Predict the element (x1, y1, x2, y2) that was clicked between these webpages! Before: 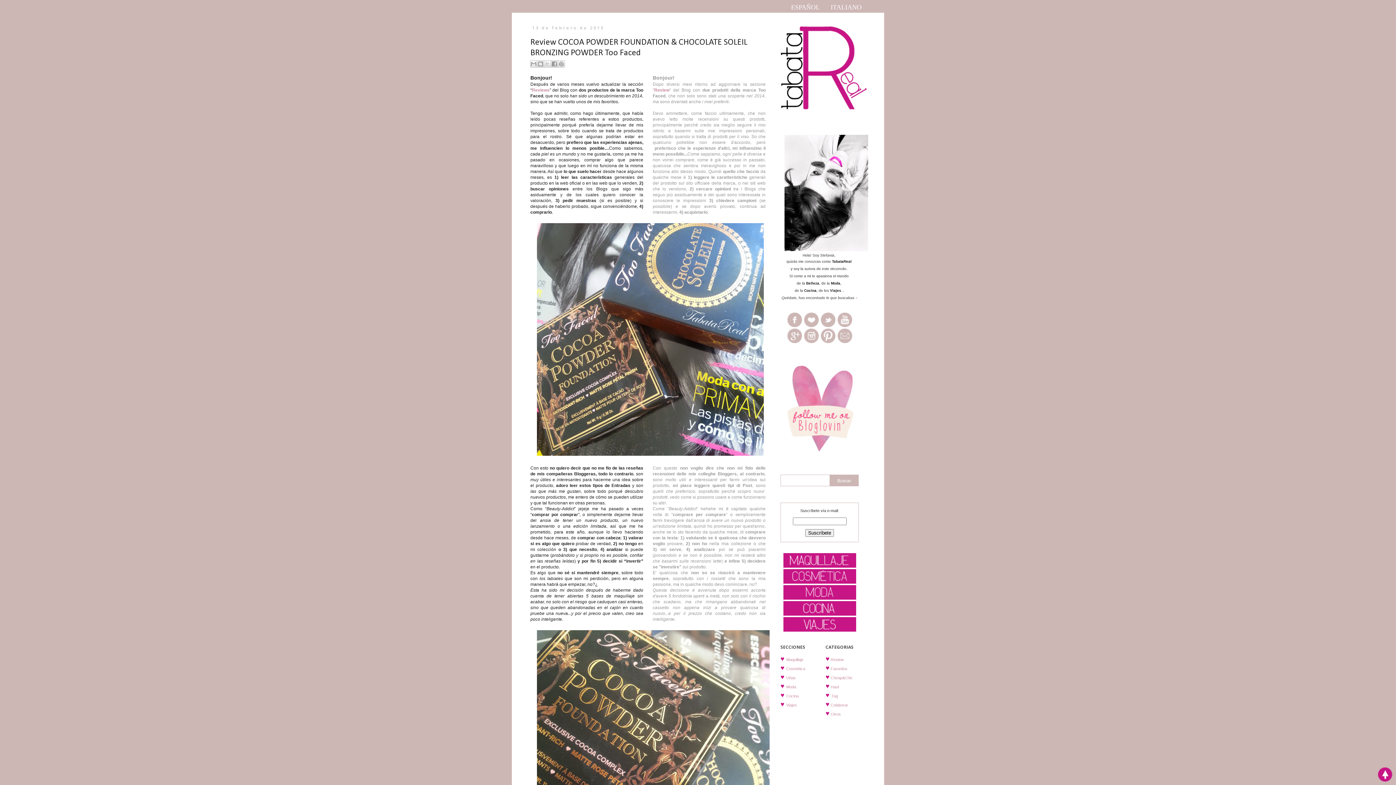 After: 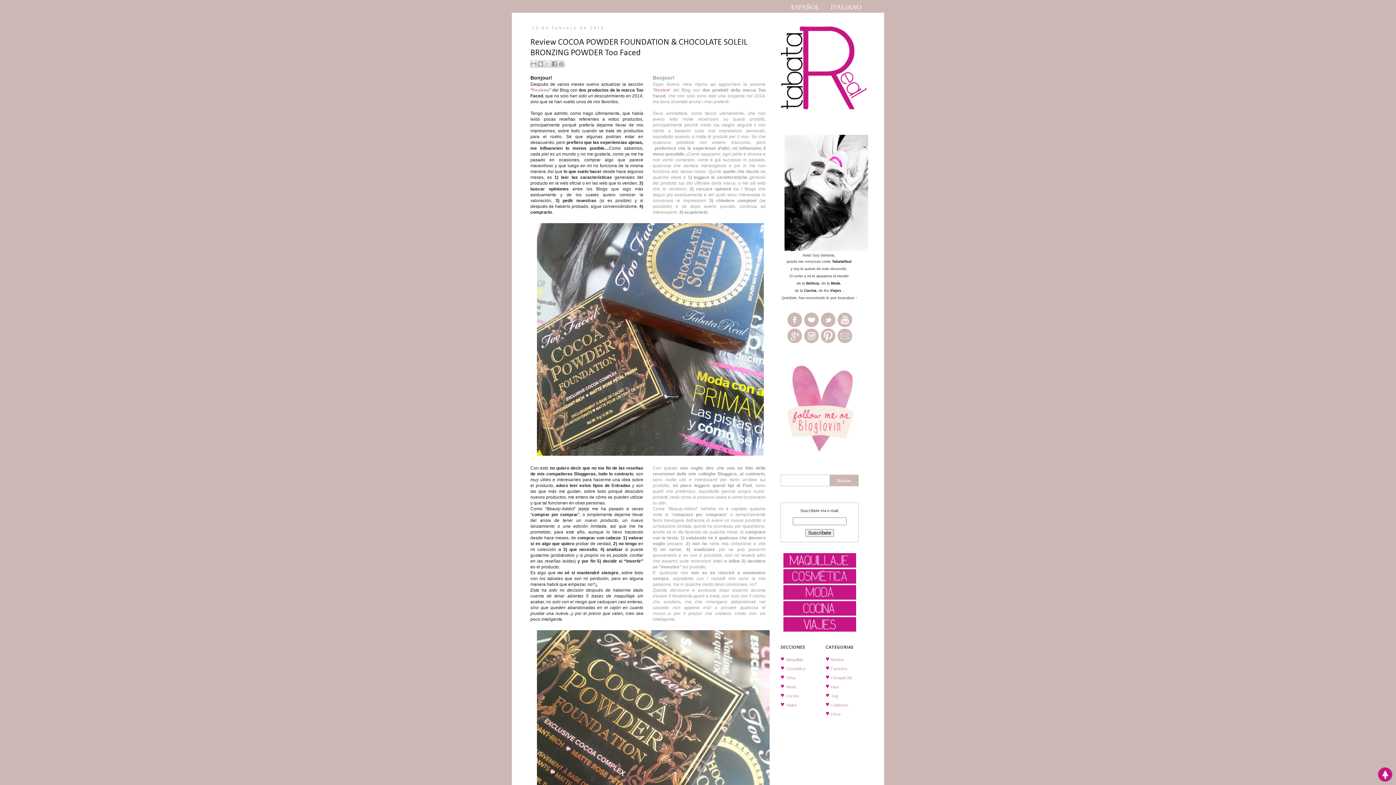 Action: bbox: (1378, 767, 1392, 783)